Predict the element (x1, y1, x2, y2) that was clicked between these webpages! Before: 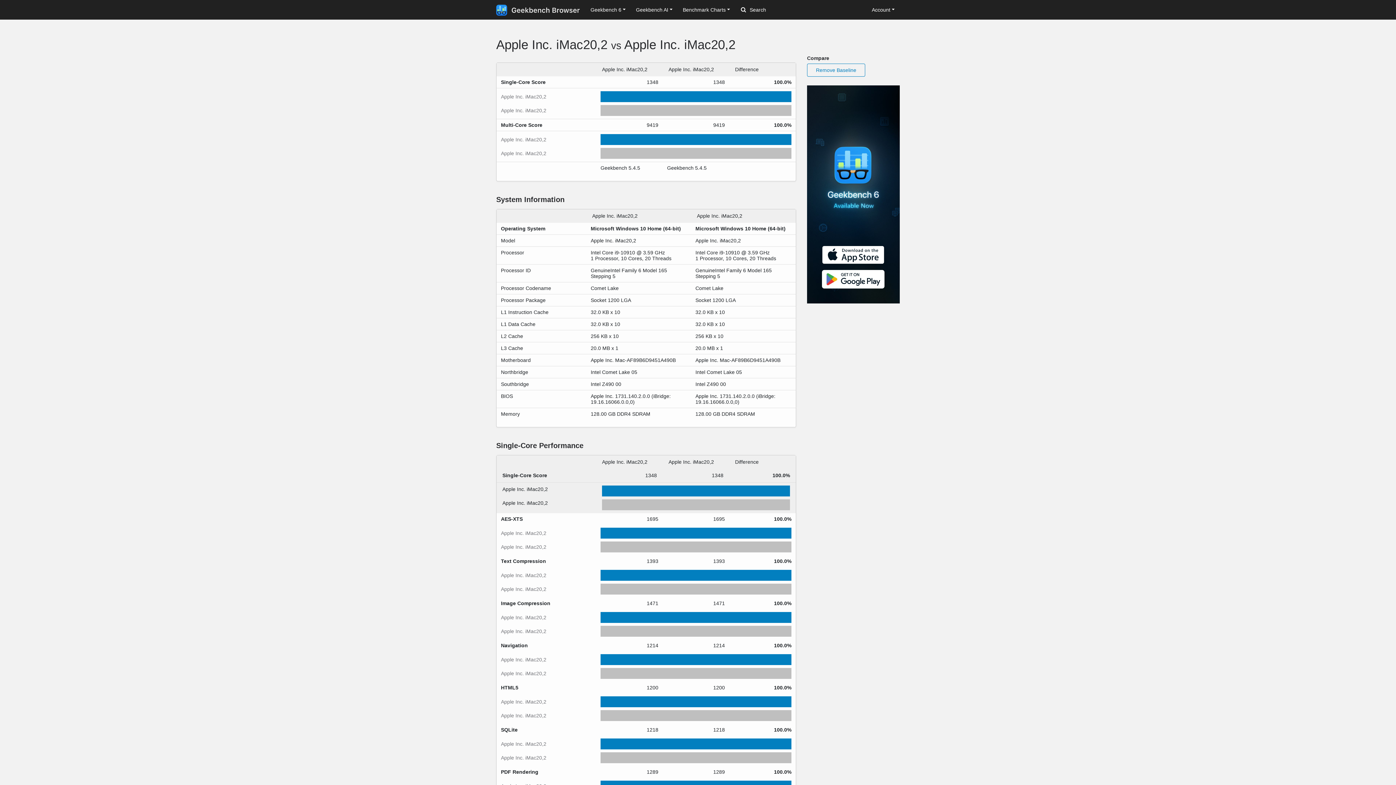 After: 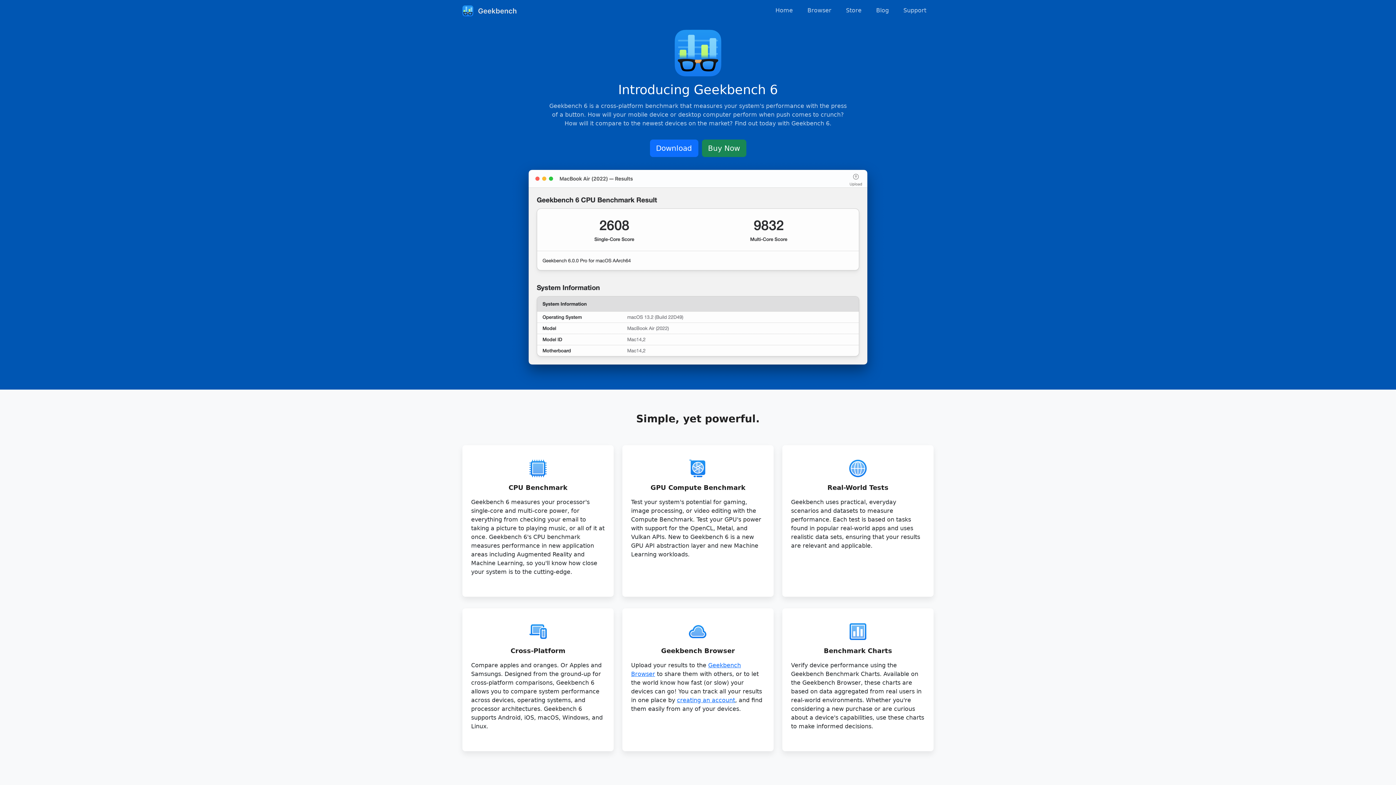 Action: bbox: (807, 85, 900, 303)